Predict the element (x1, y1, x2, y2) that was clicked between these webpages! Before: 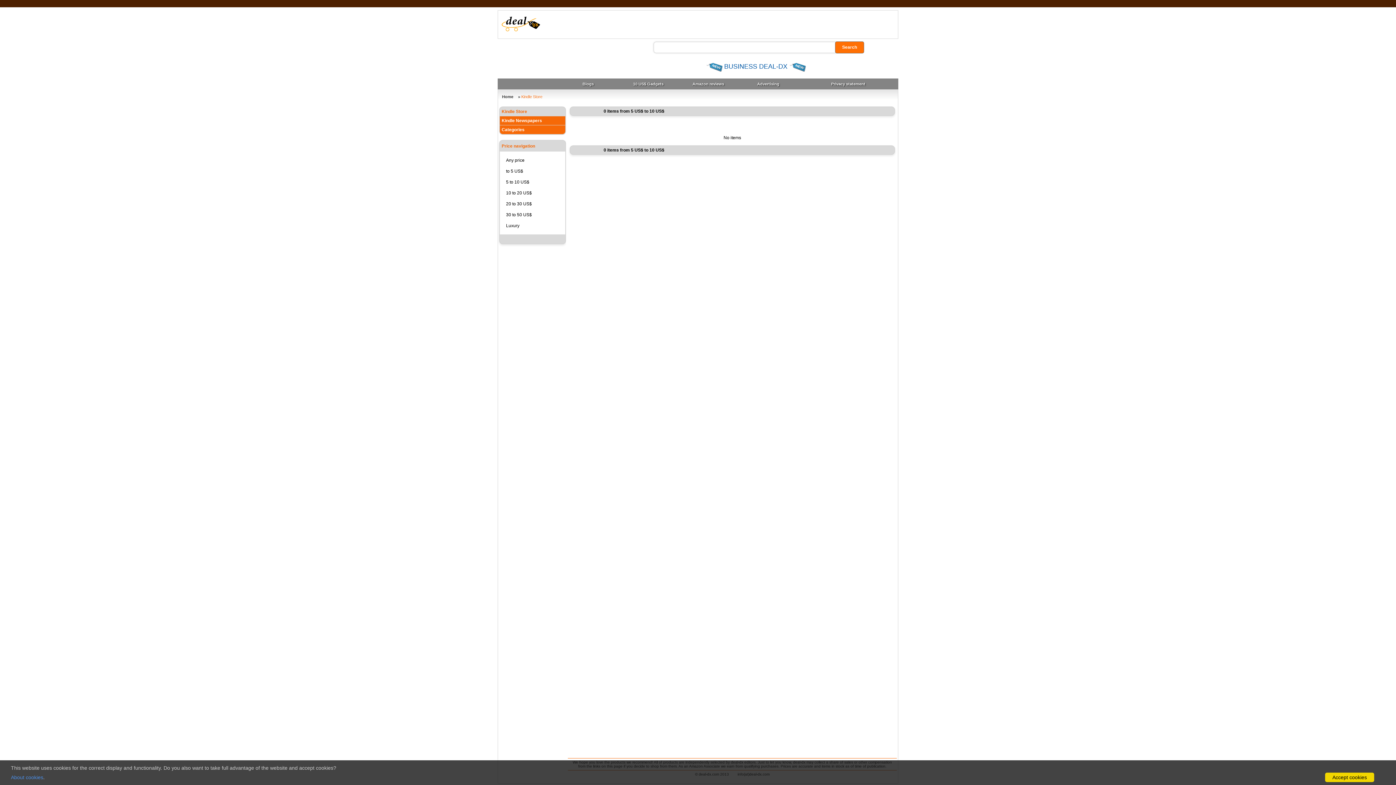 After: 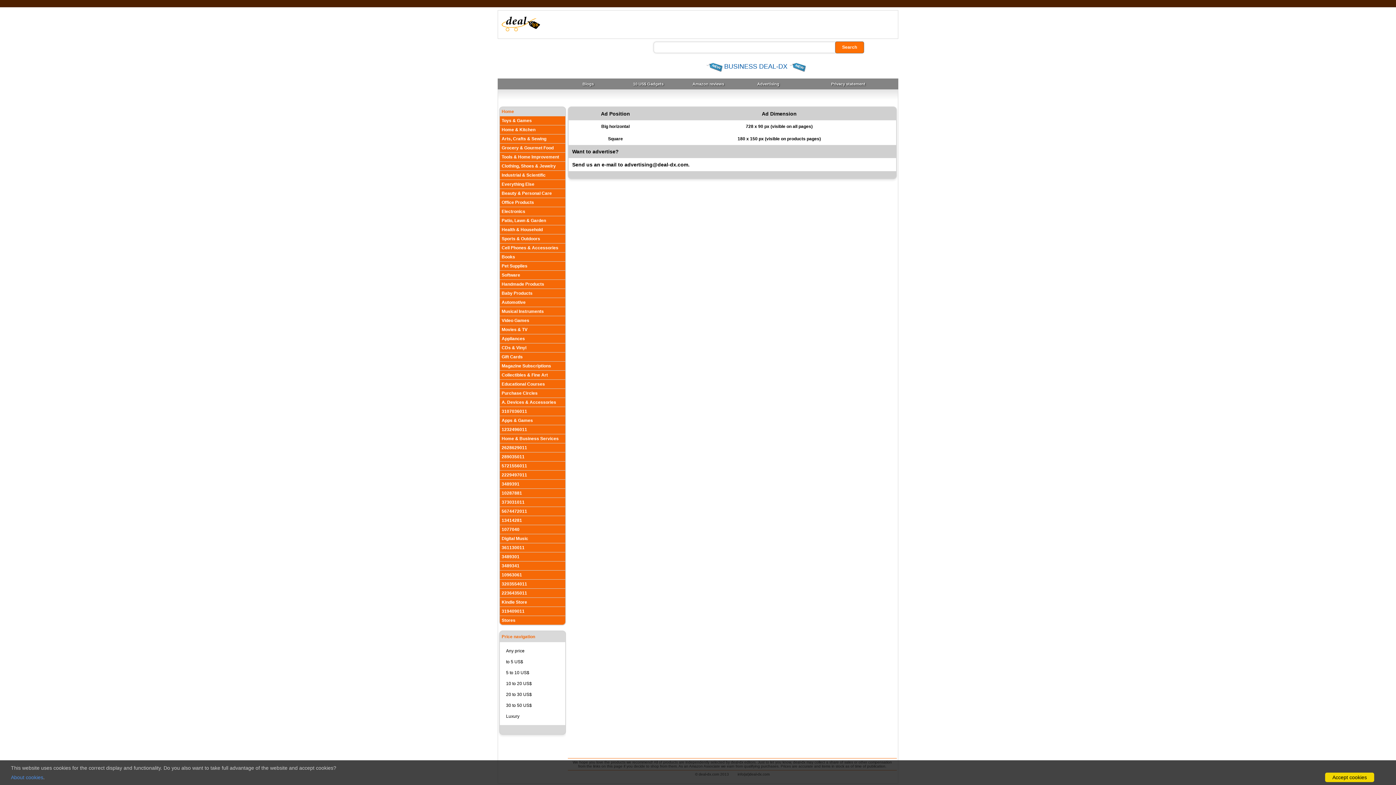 Action: bbox: (757, 81, 779, 86) label: Advertising